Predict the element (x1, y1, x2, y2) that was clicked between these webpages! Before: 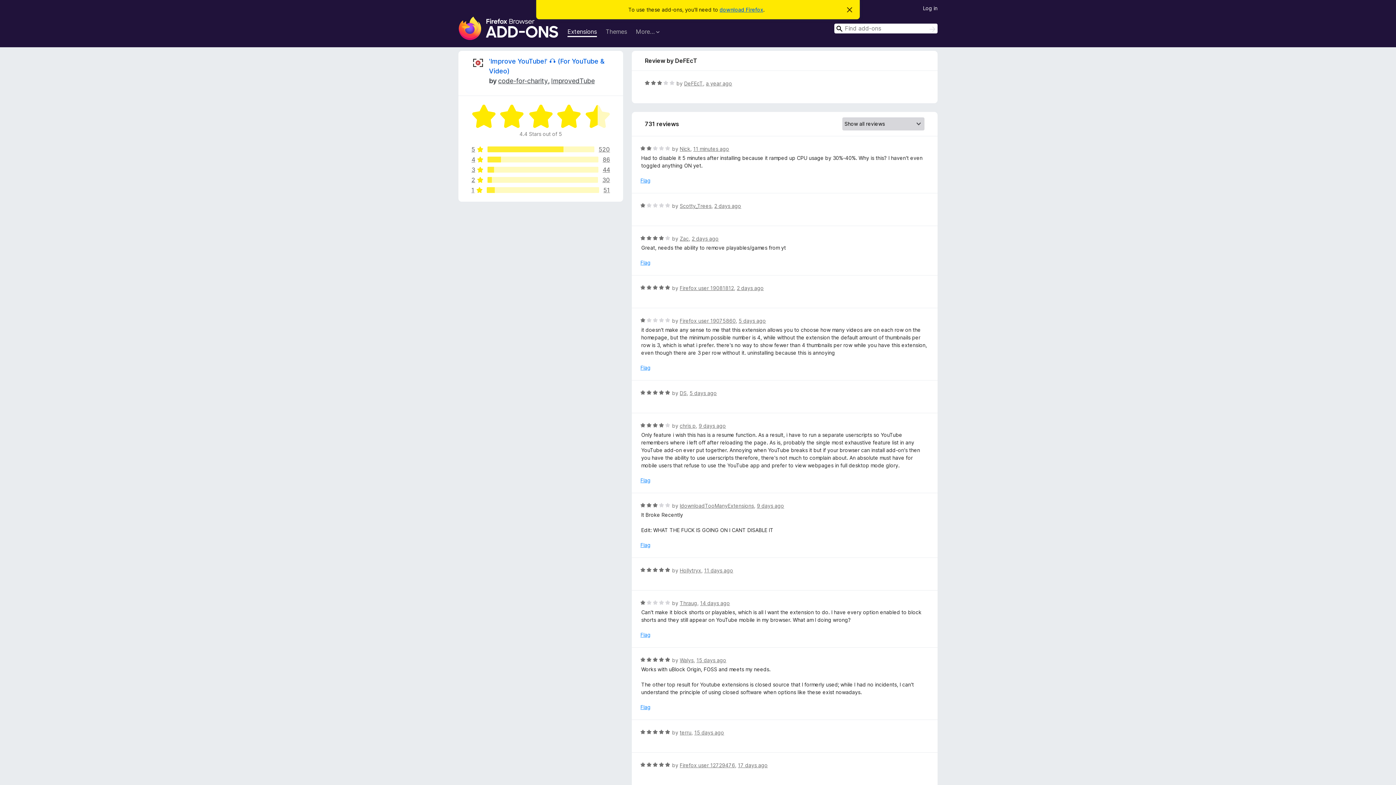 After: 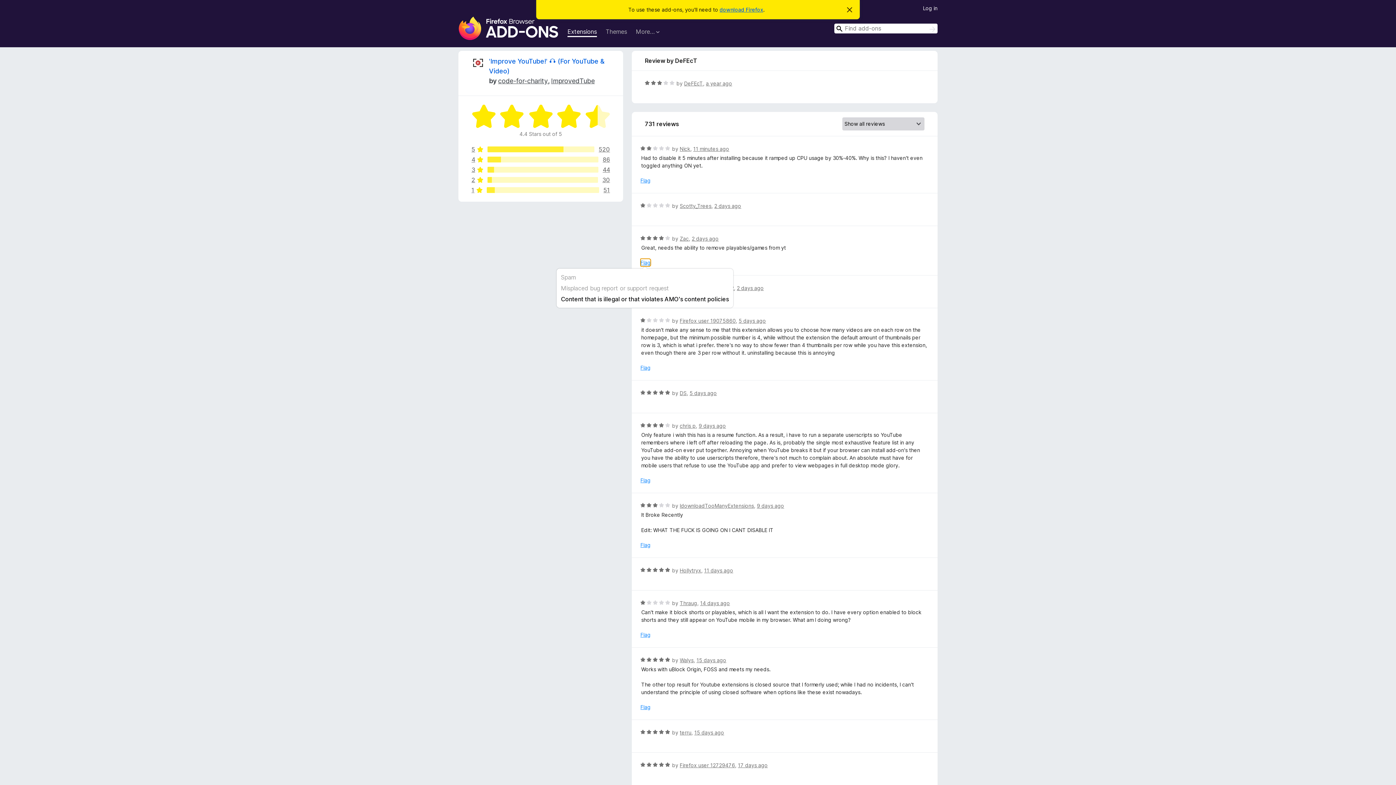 Action: label: Flag bbox: (640, 258, 650, 266)